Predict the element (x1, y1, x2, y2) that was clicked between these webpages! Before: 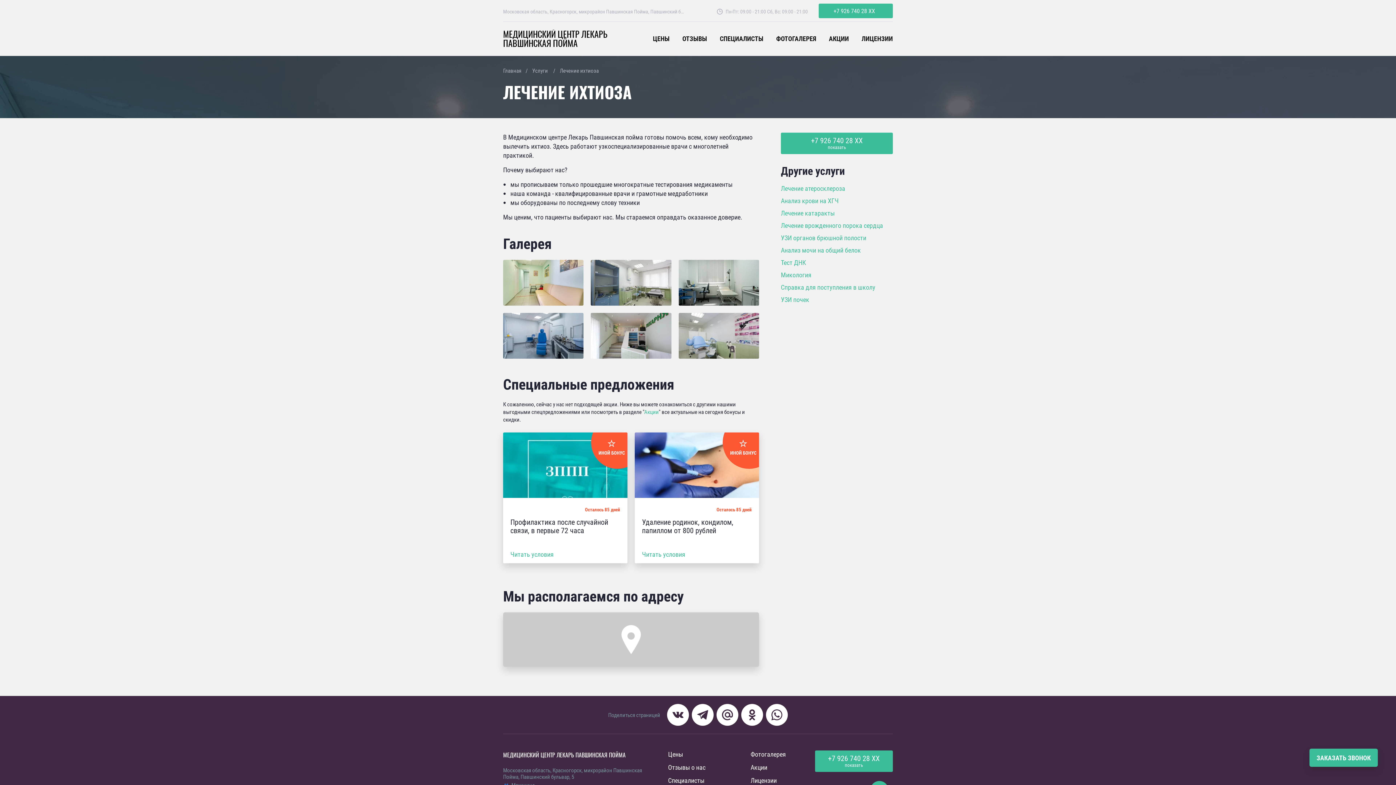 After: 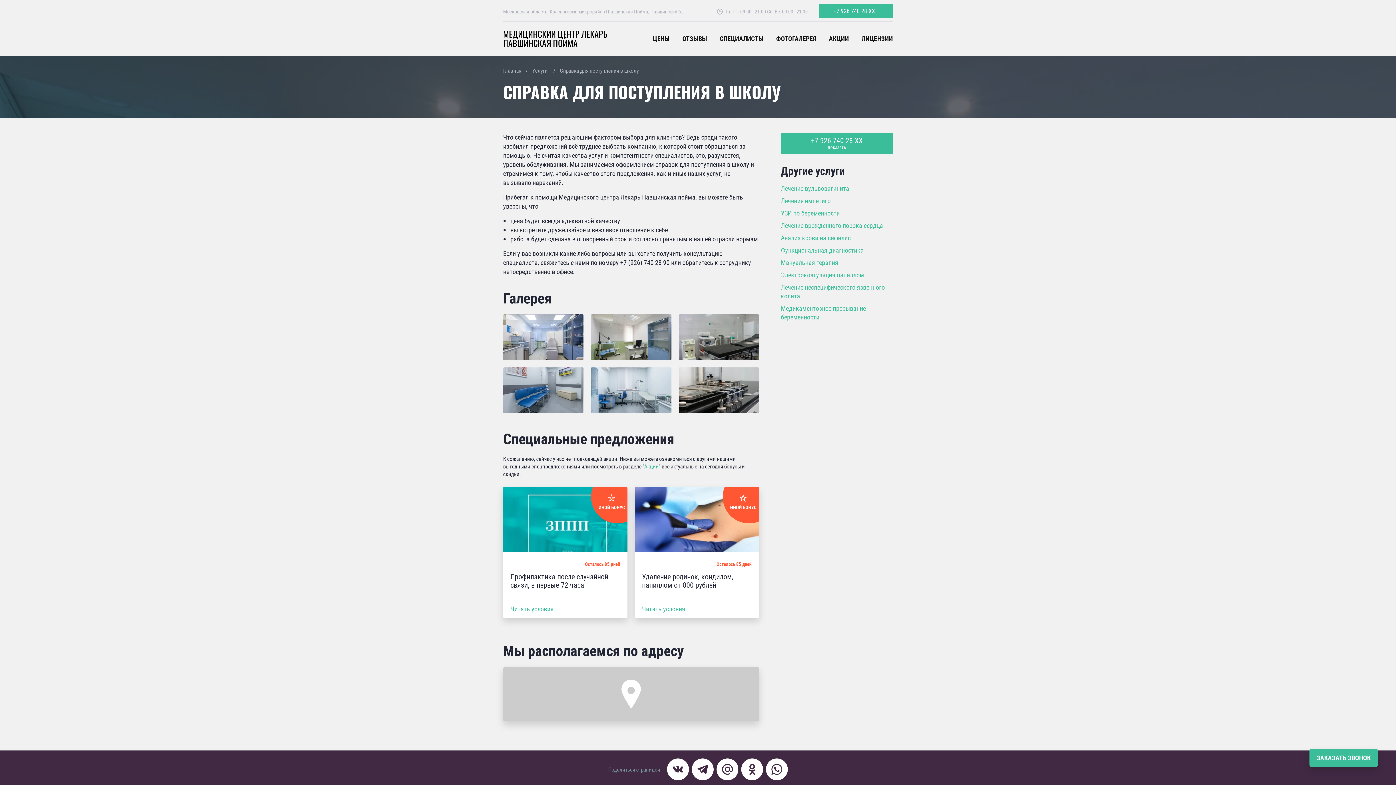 Action: bbox: (781, 282, 875, 291) label: Справка для поступления в школу